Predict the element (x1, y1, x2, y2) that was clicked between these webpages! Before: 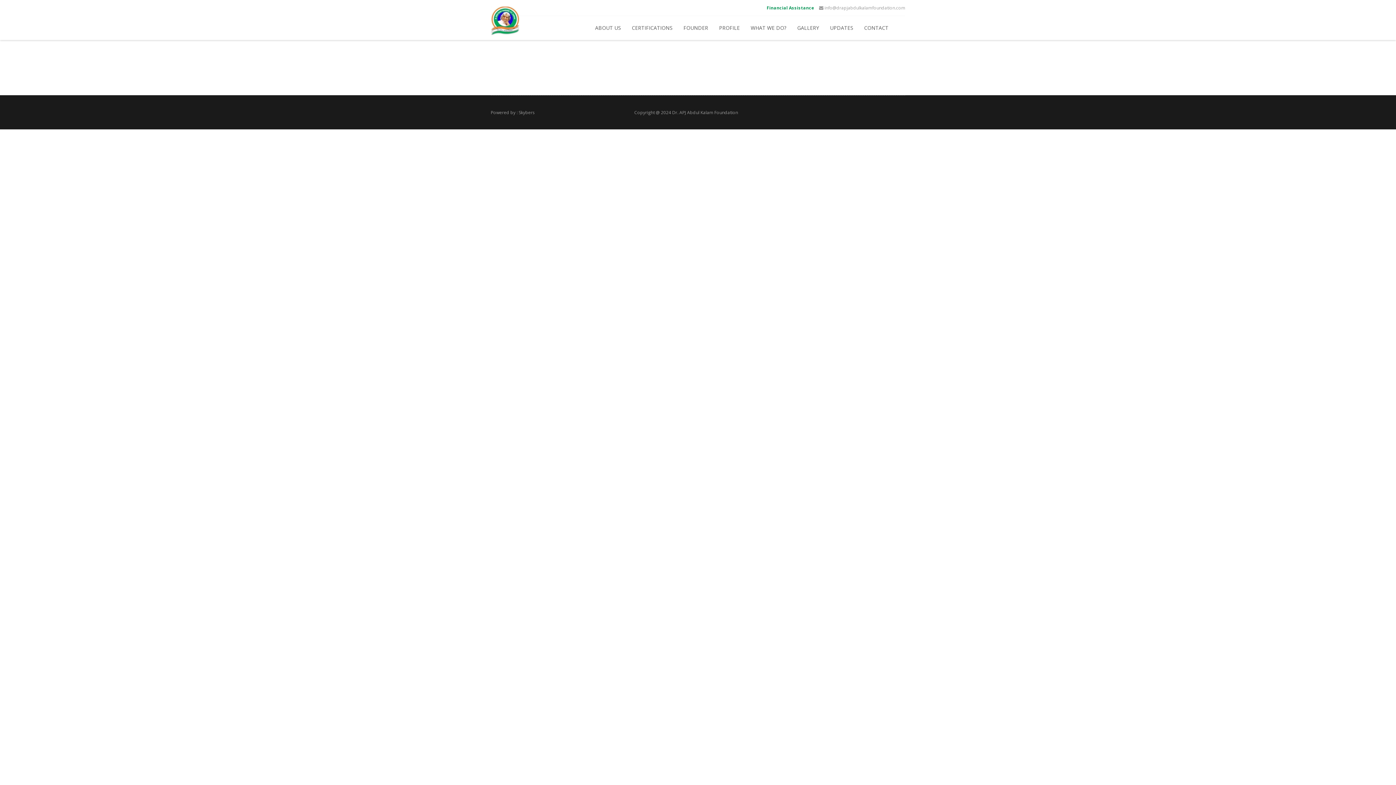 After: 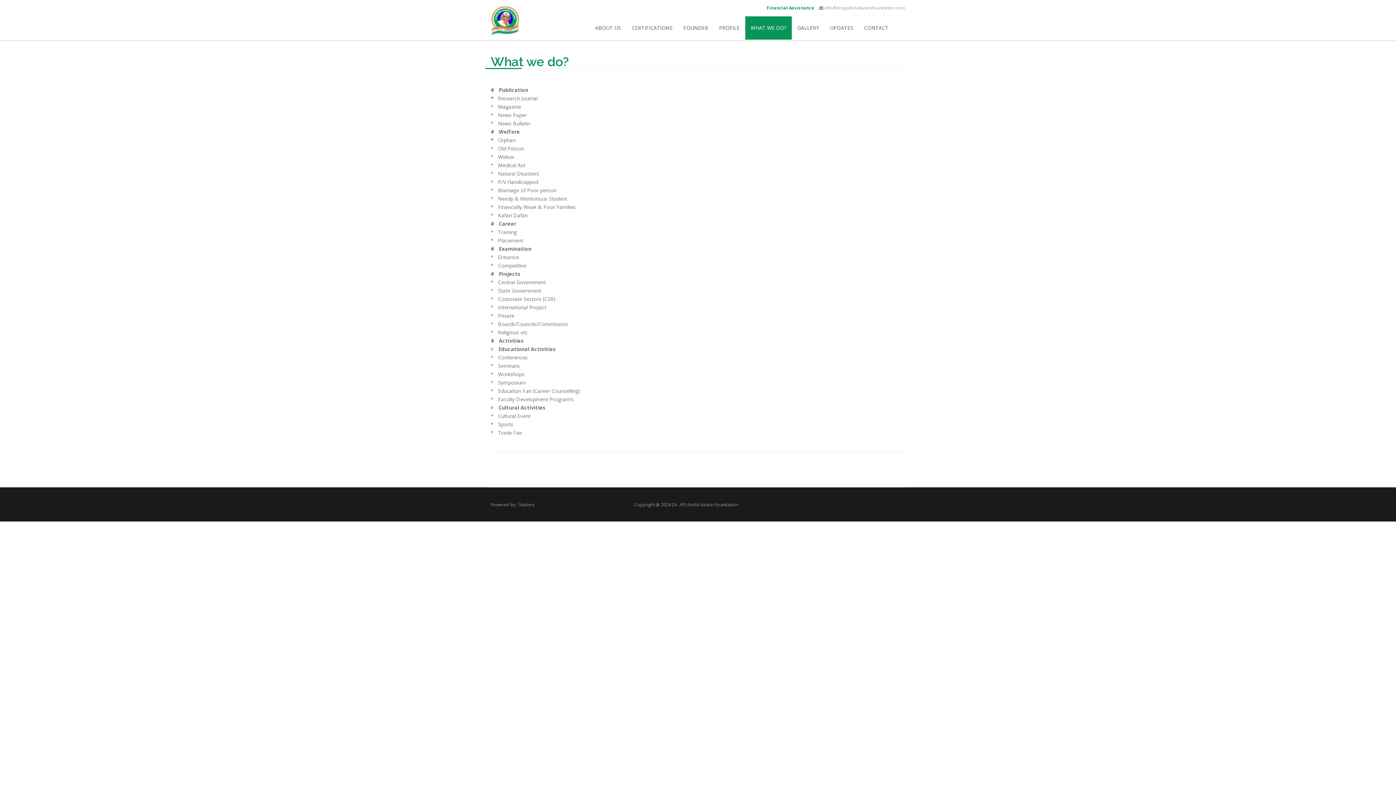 Action: bbox: (745, 16, 792, 39) label: WHAT WE DO?